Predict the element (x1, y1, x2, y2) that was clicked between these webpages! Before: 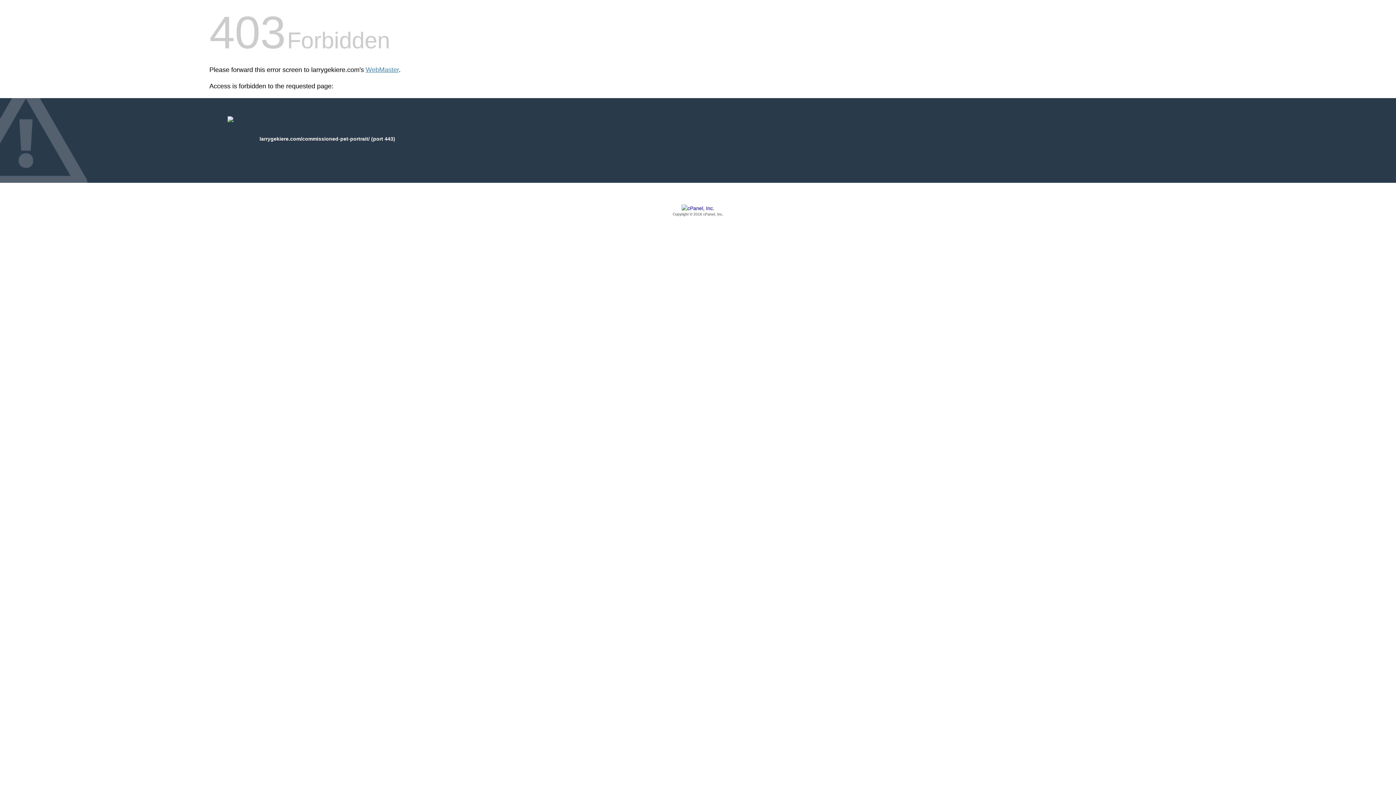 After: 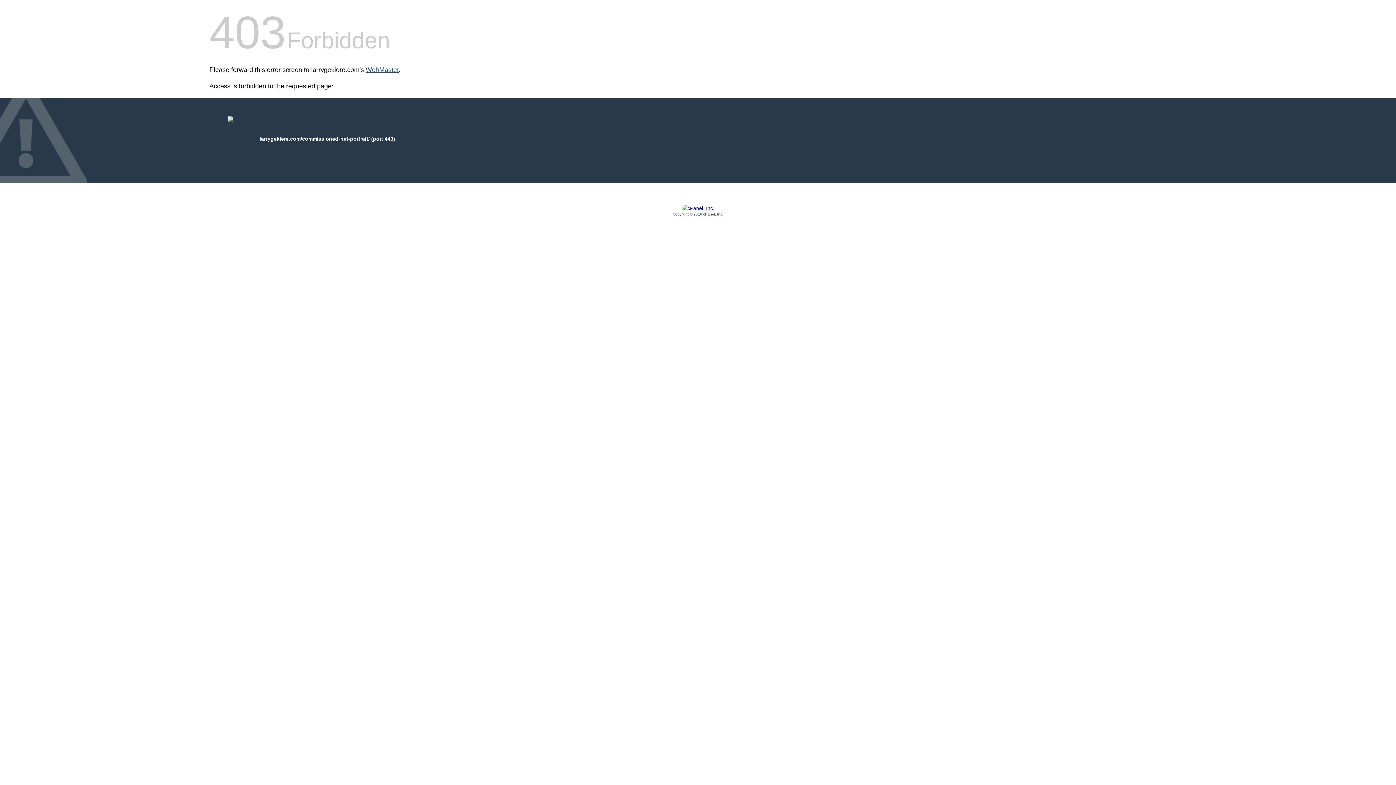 Action: bbox: (365, 66, 398, 73) label: WebMaster